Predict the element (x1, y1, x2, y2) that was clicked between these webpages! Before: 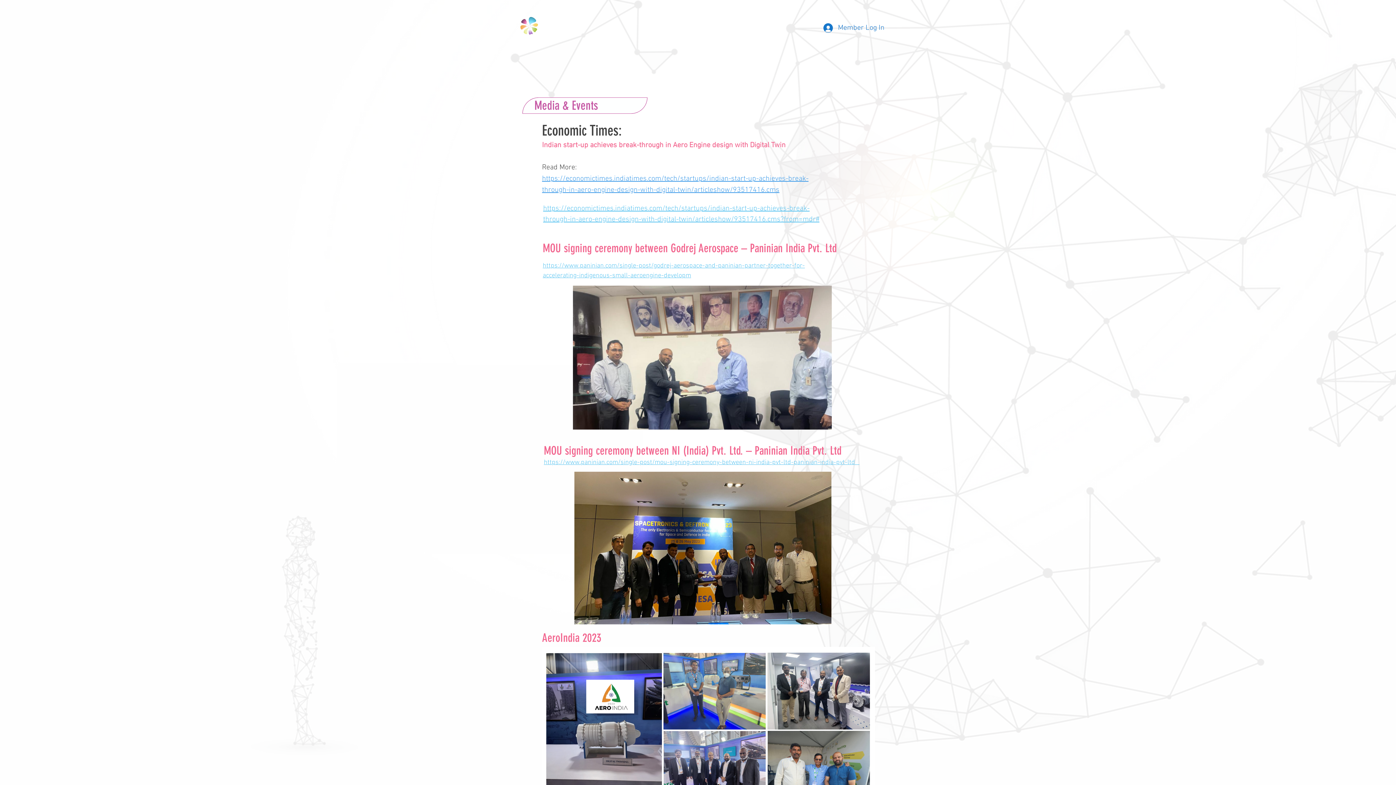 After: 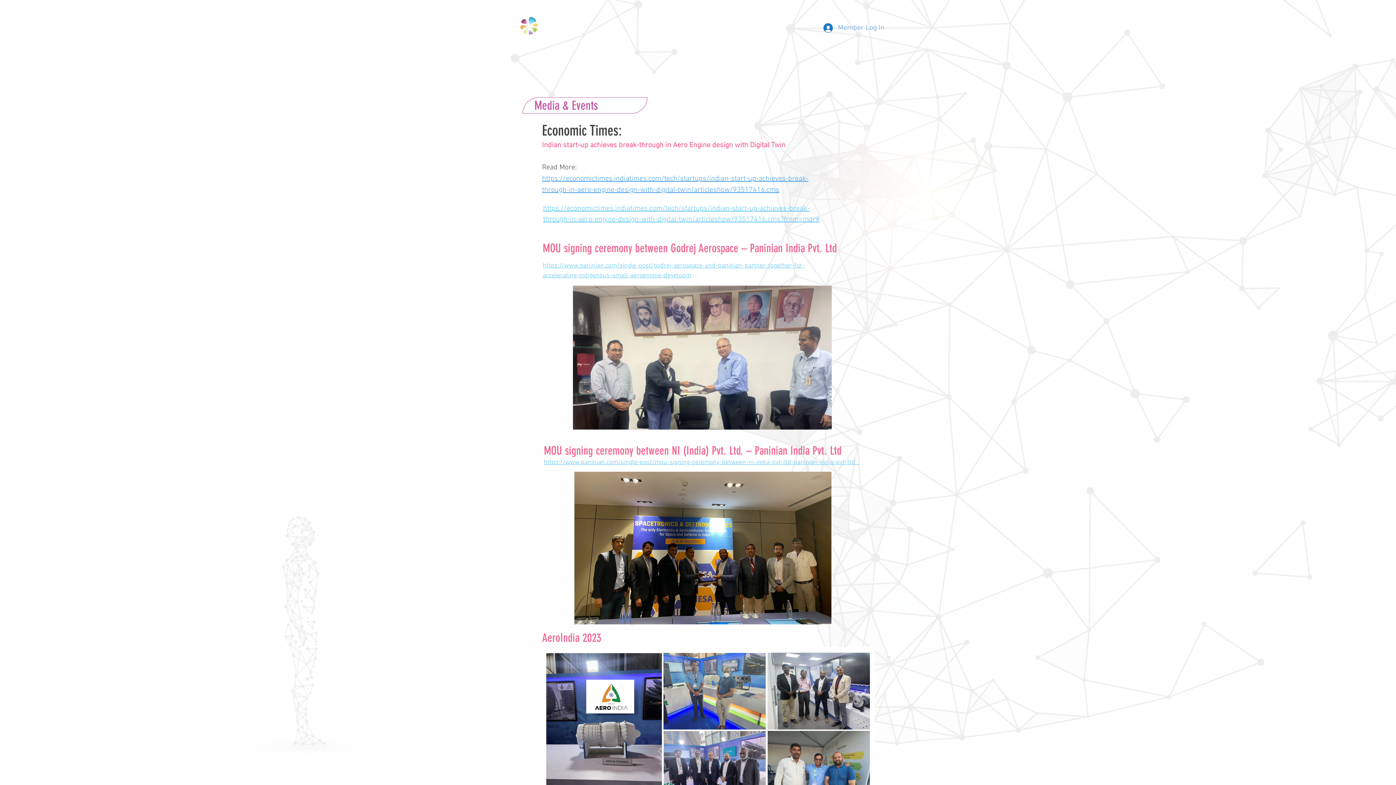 Action: label: Member Log In bbox: (818, 20, 860, 35)